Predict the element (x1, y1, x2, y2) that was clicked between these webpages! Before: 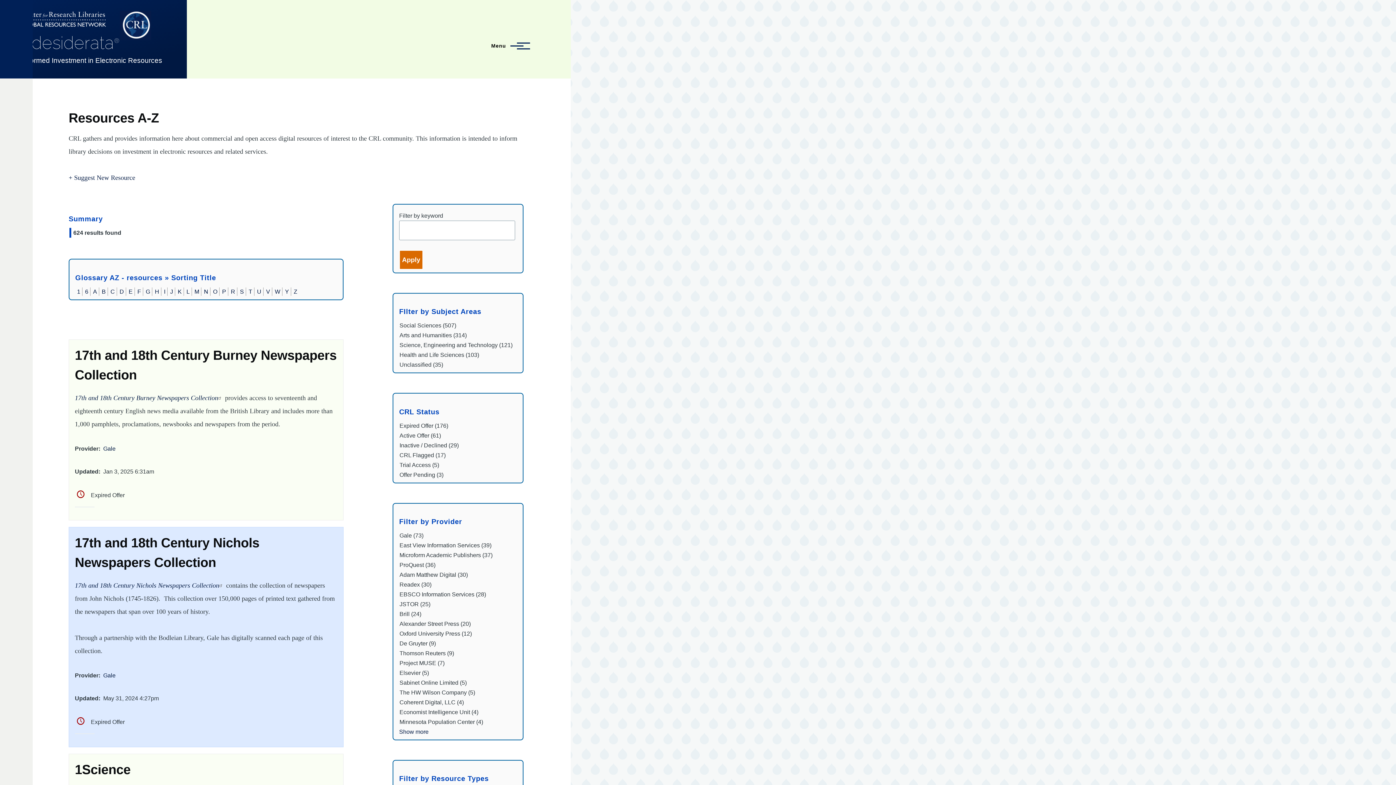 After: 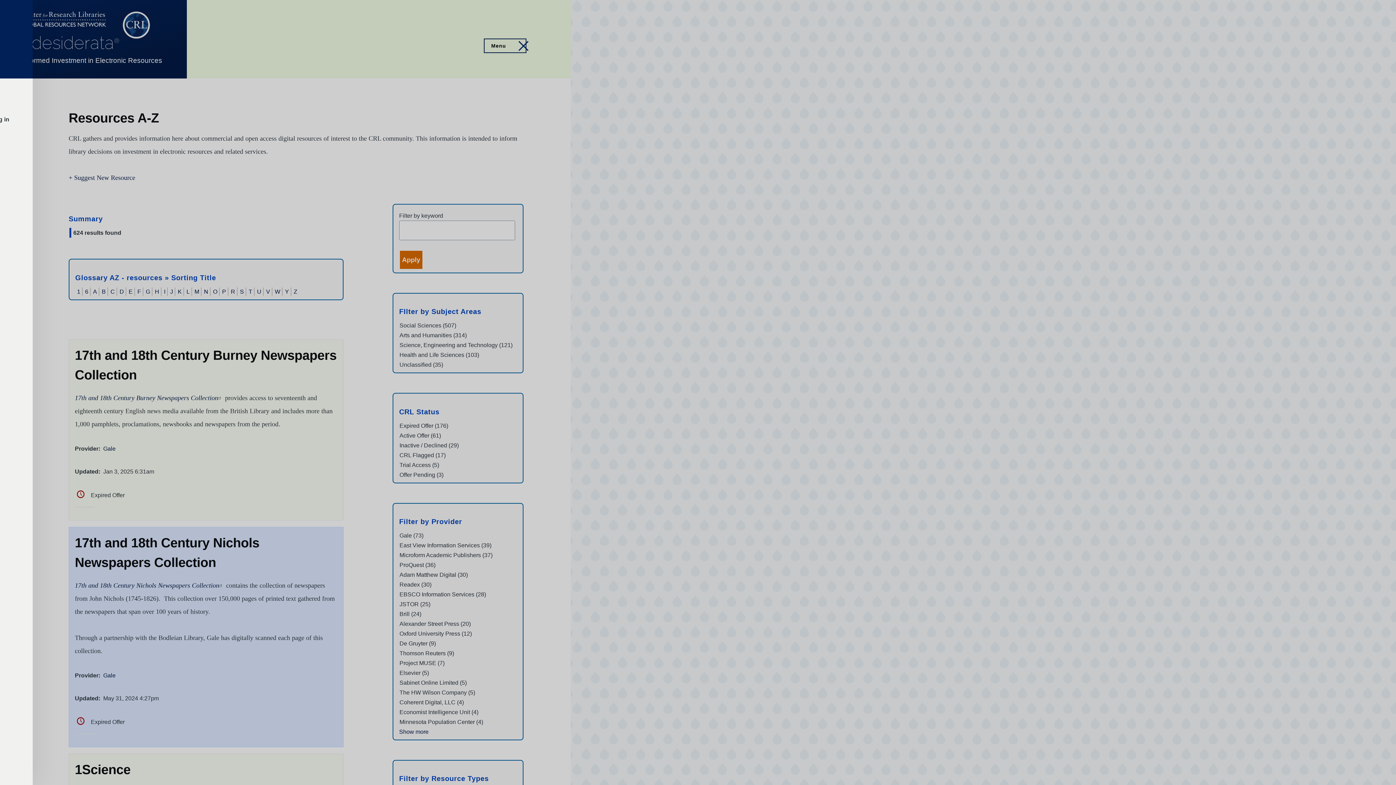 Action: bbox: (484, 39, 525, 52) label: Main Menu